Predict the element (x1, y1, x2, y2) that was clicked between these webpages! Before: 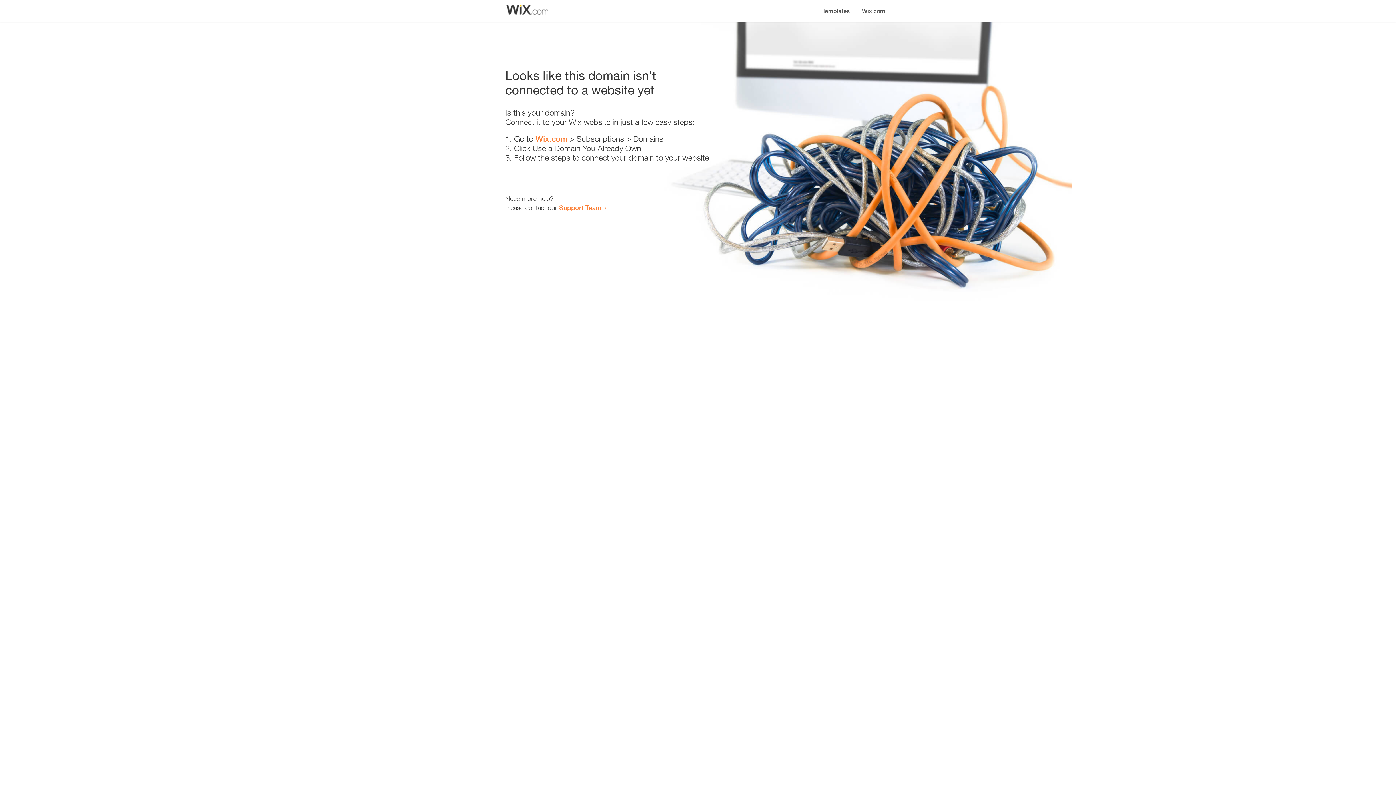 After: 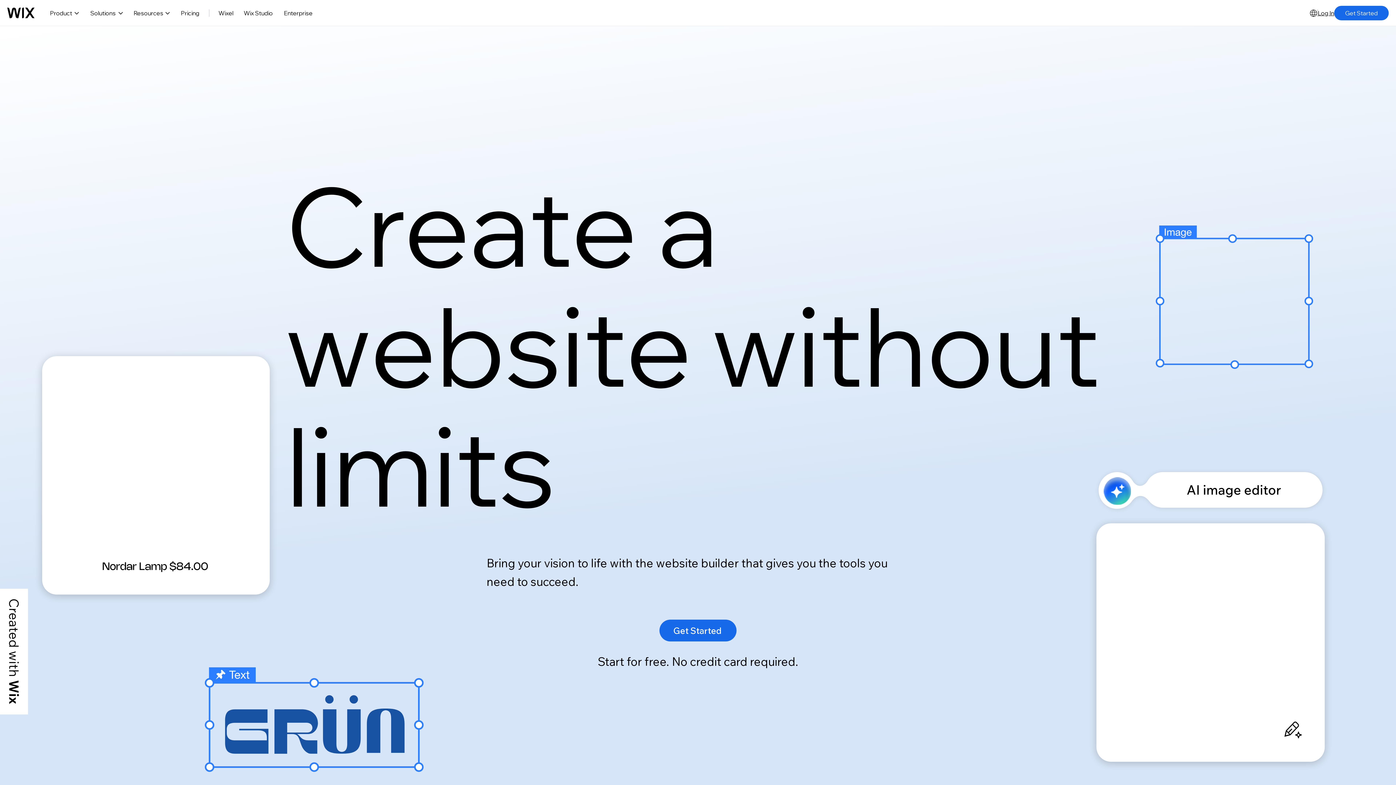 Action: label: Wix.com bbox: (856, 0, 890, 14)